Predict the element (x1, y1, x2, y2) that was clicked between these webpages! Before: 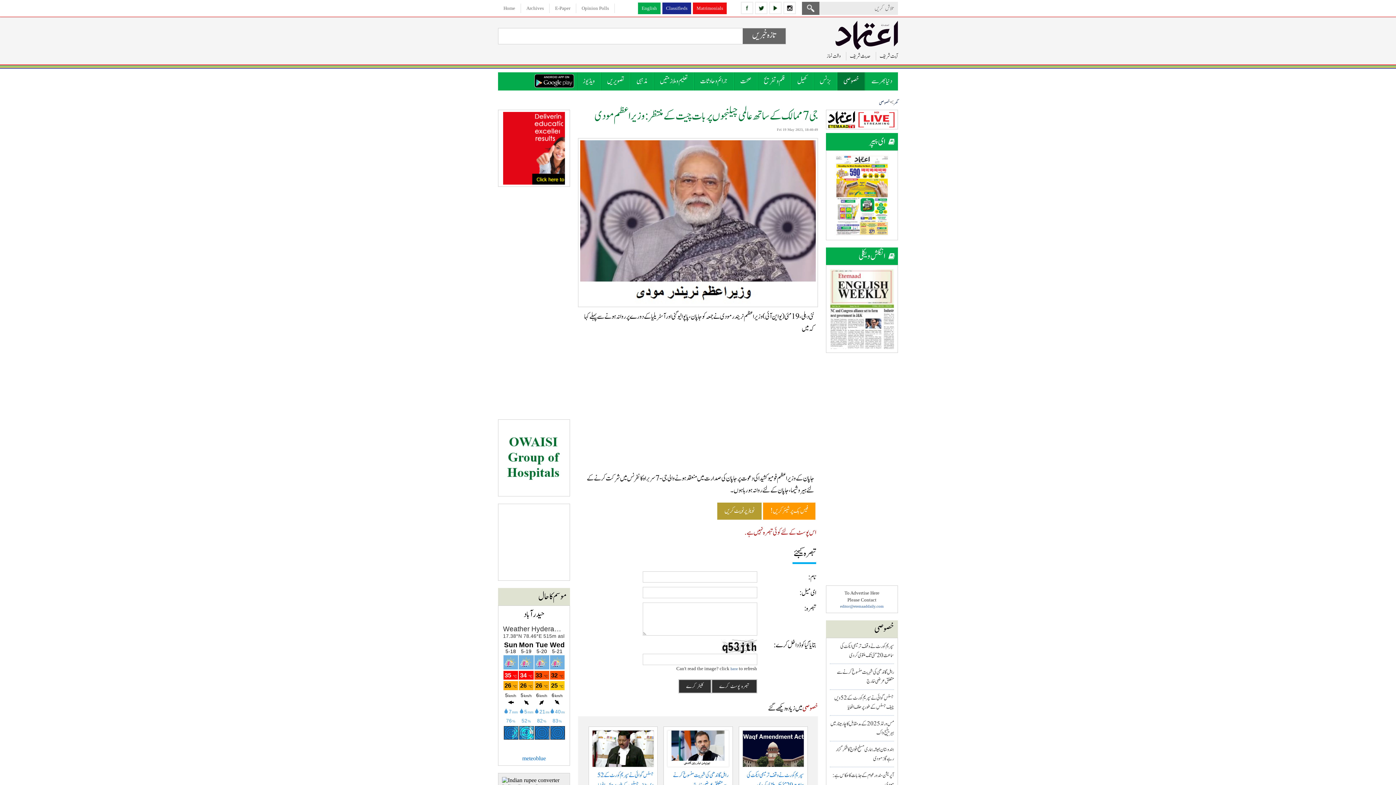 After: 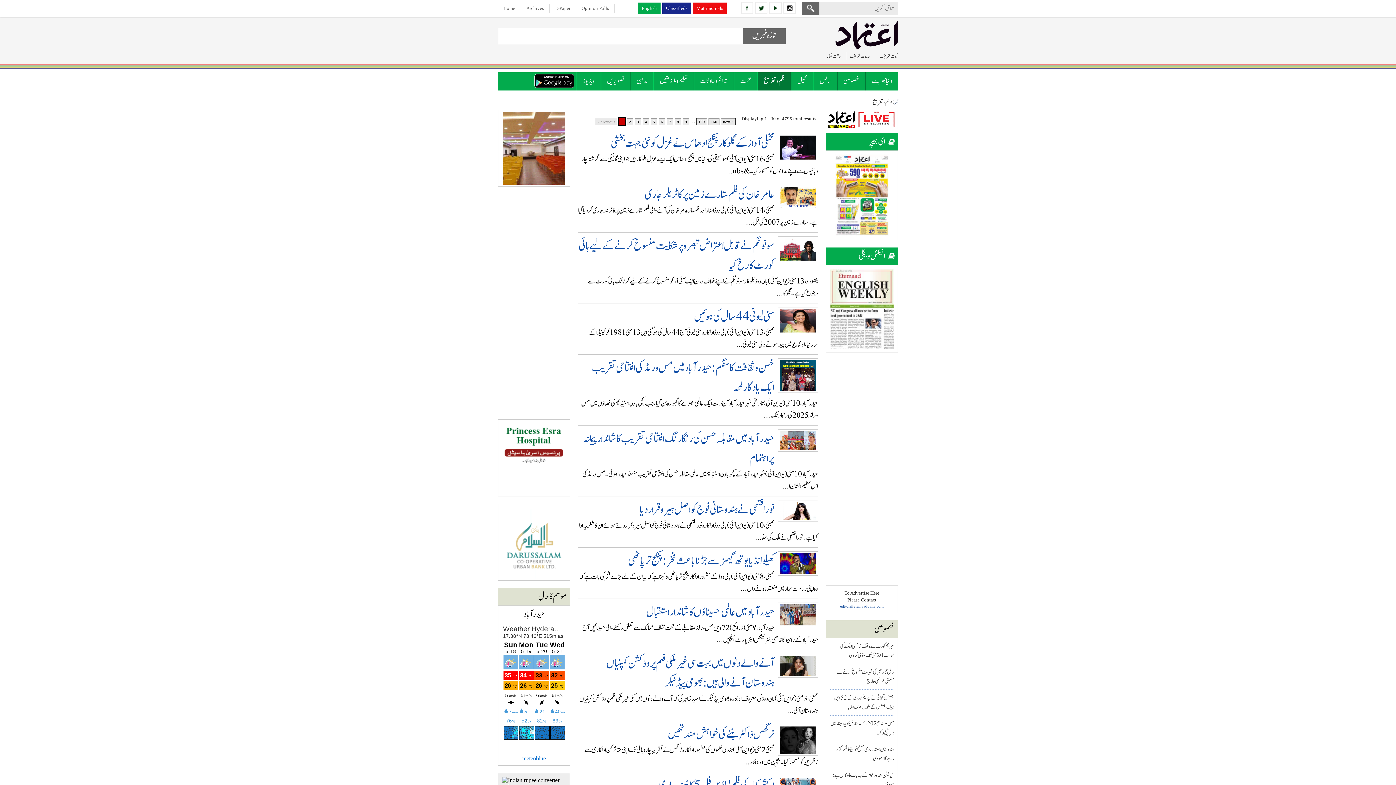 Action: bbox: (757, 72, 790, 90) label: فلم و تفریح